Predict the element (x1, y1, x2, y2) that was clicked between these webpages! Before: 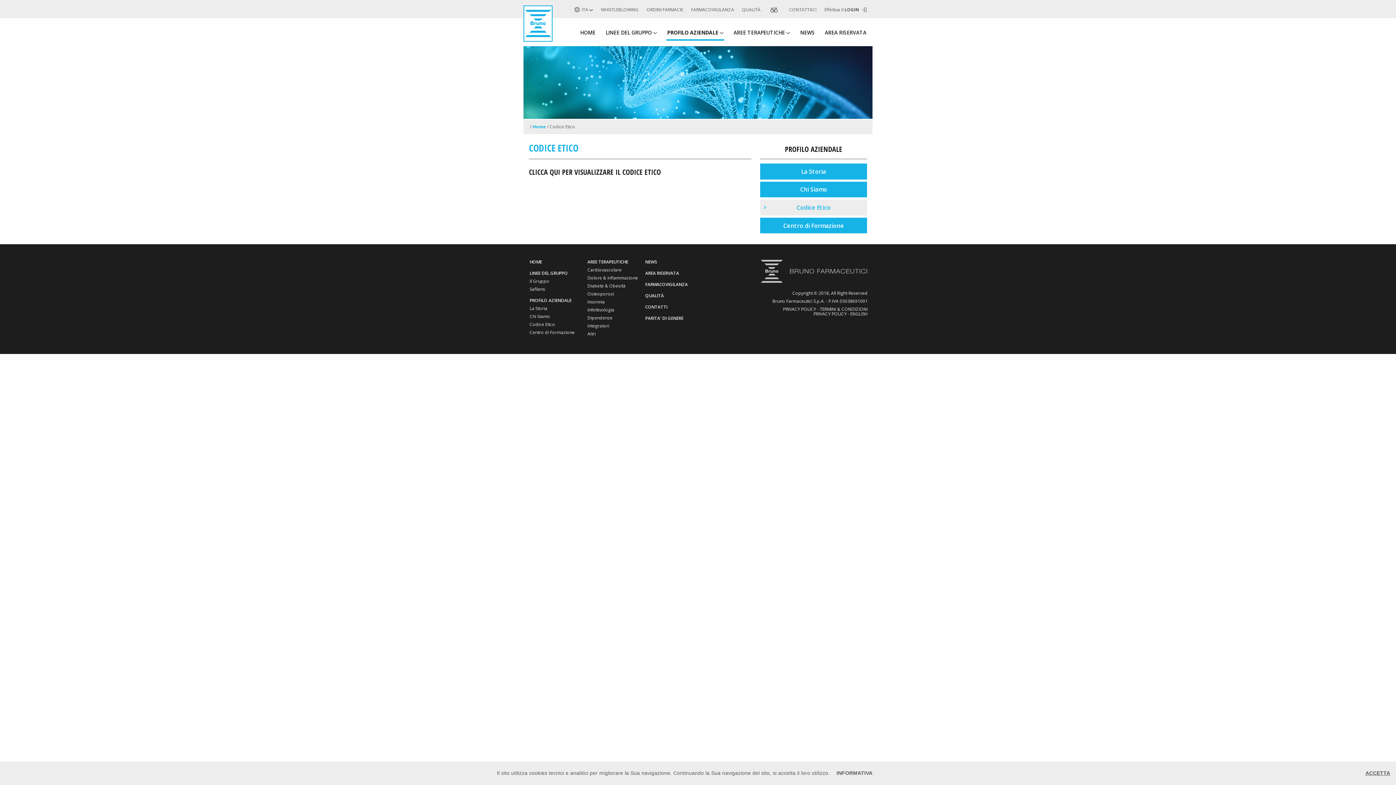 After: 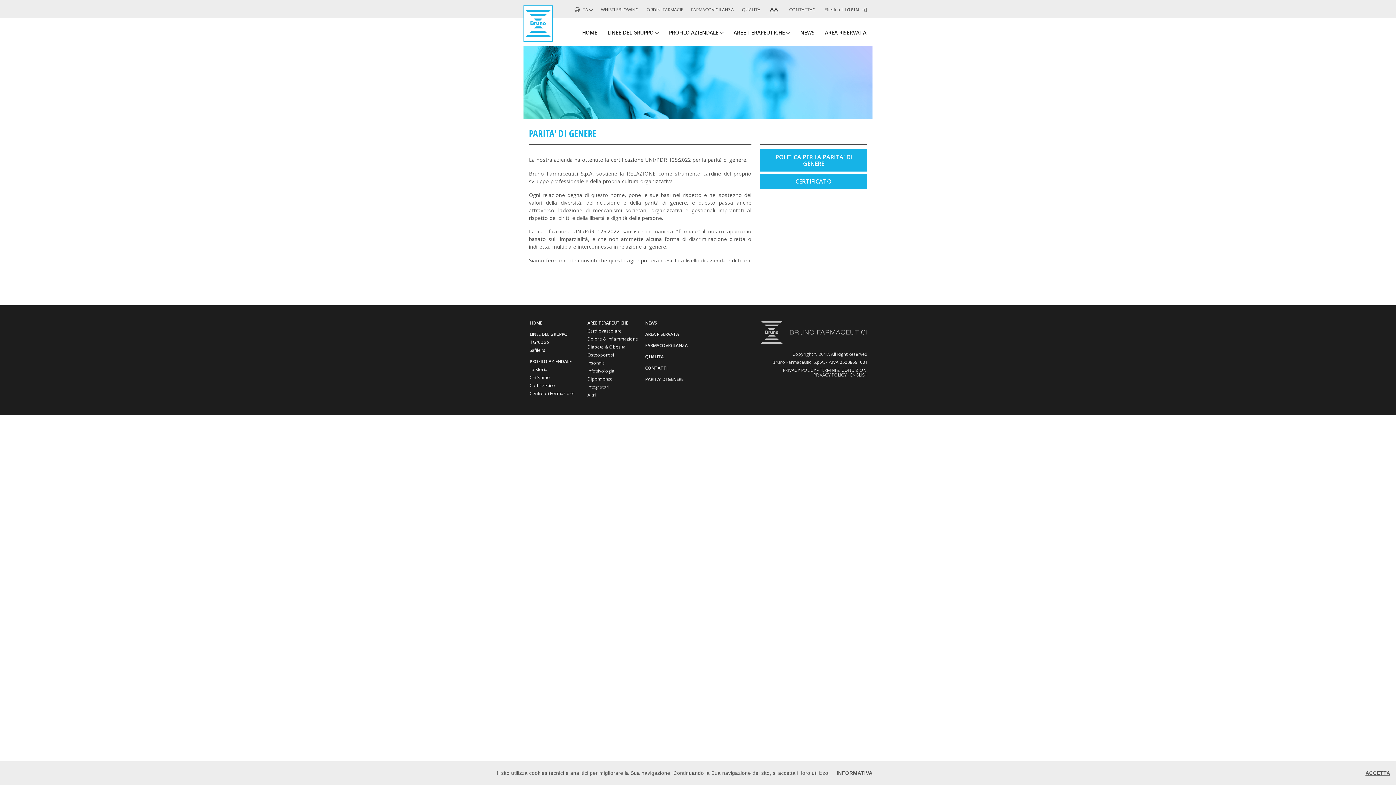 Action: bbox: (768, 6, 781, 12)